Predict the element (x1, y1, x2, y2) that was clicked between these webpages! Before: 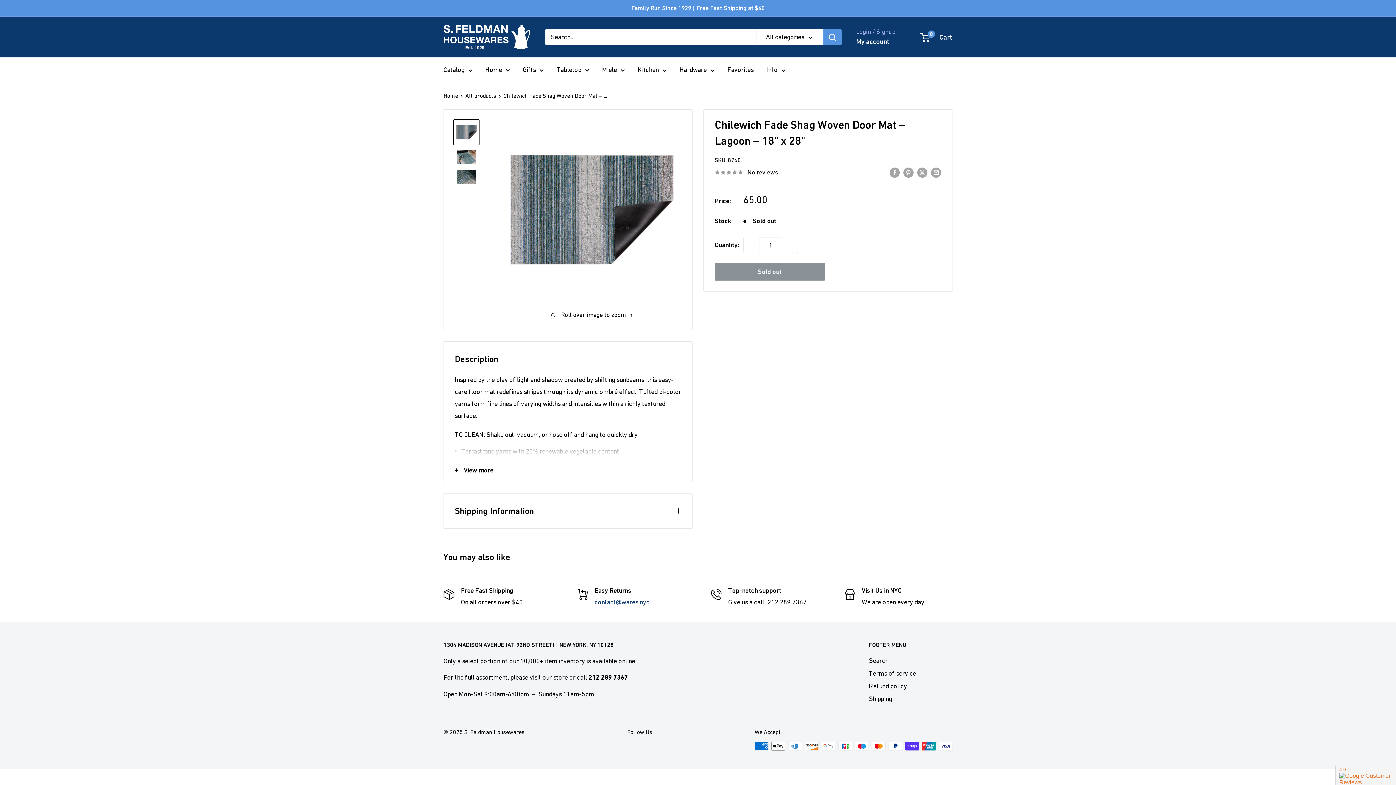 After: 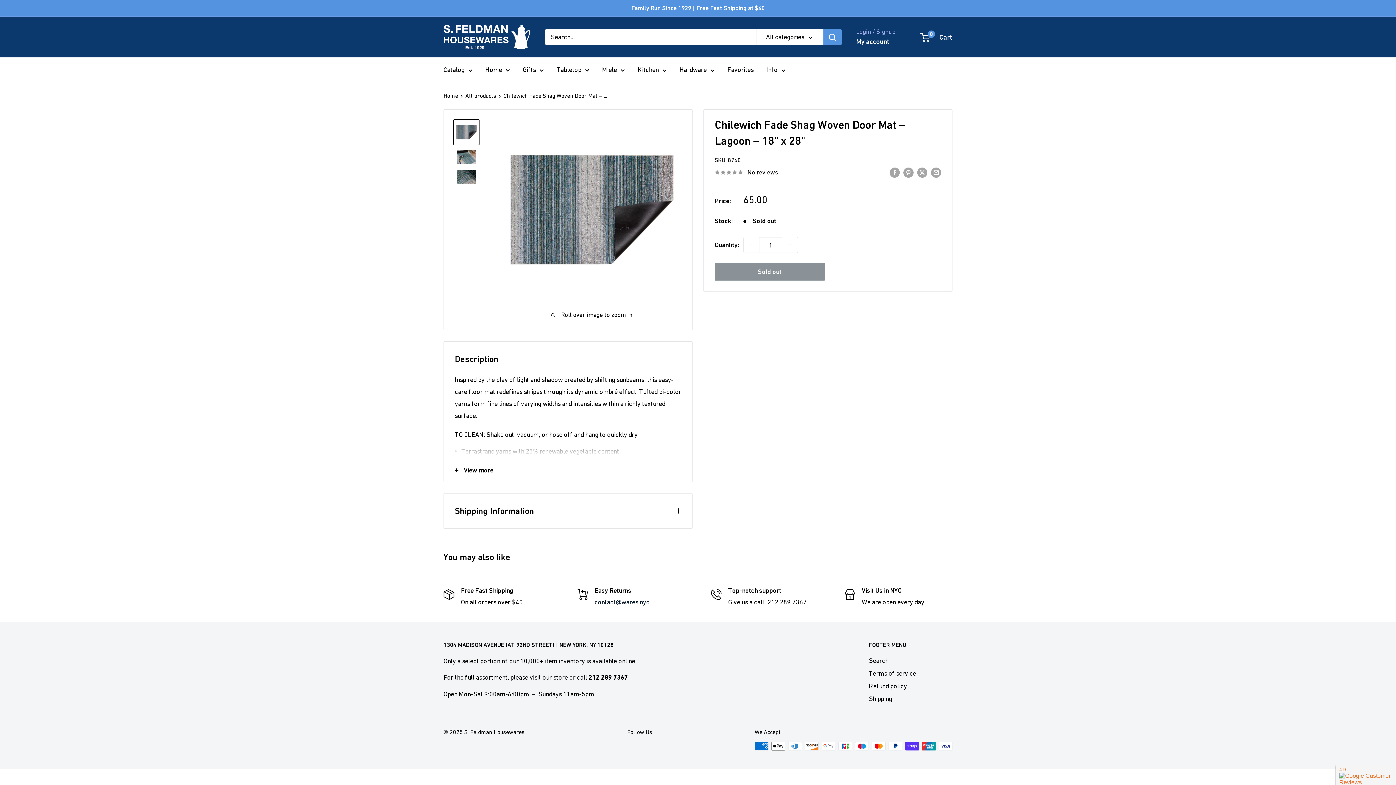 Action: bbox: (594, 598, 649, 606) label: contact@wares.nyc